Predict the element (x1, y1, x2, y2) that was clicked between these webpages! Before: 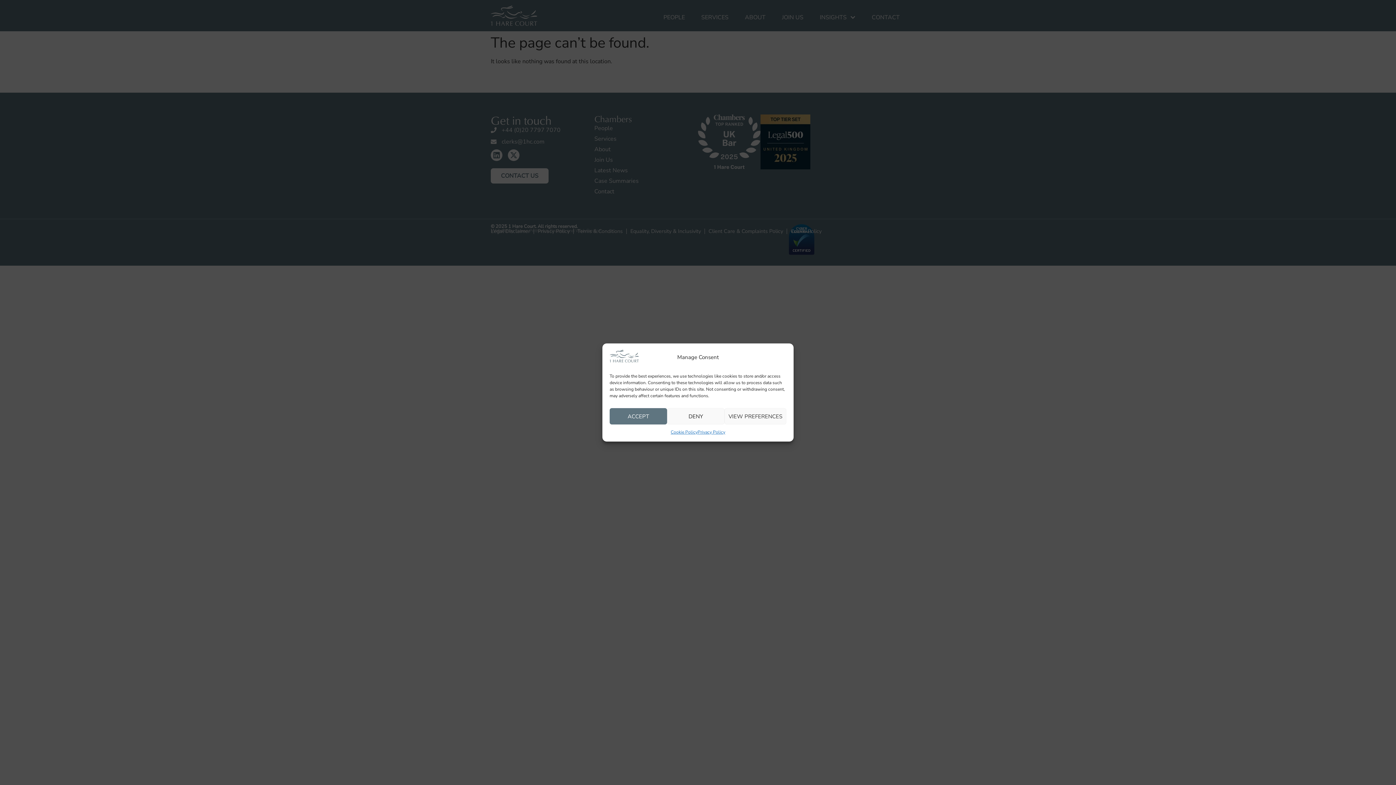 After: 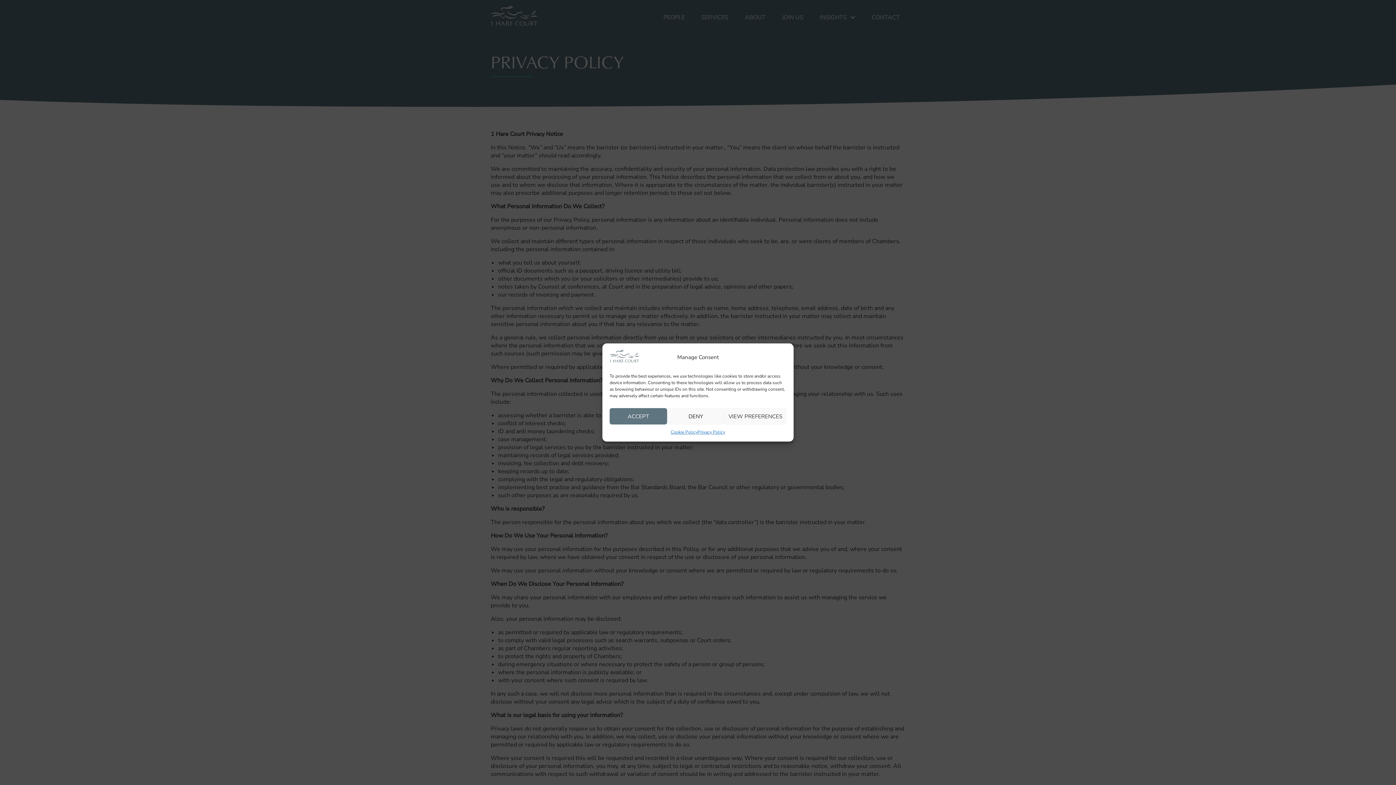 Action: label: Privacy Policy bbox: (697, 428, 725, 436)